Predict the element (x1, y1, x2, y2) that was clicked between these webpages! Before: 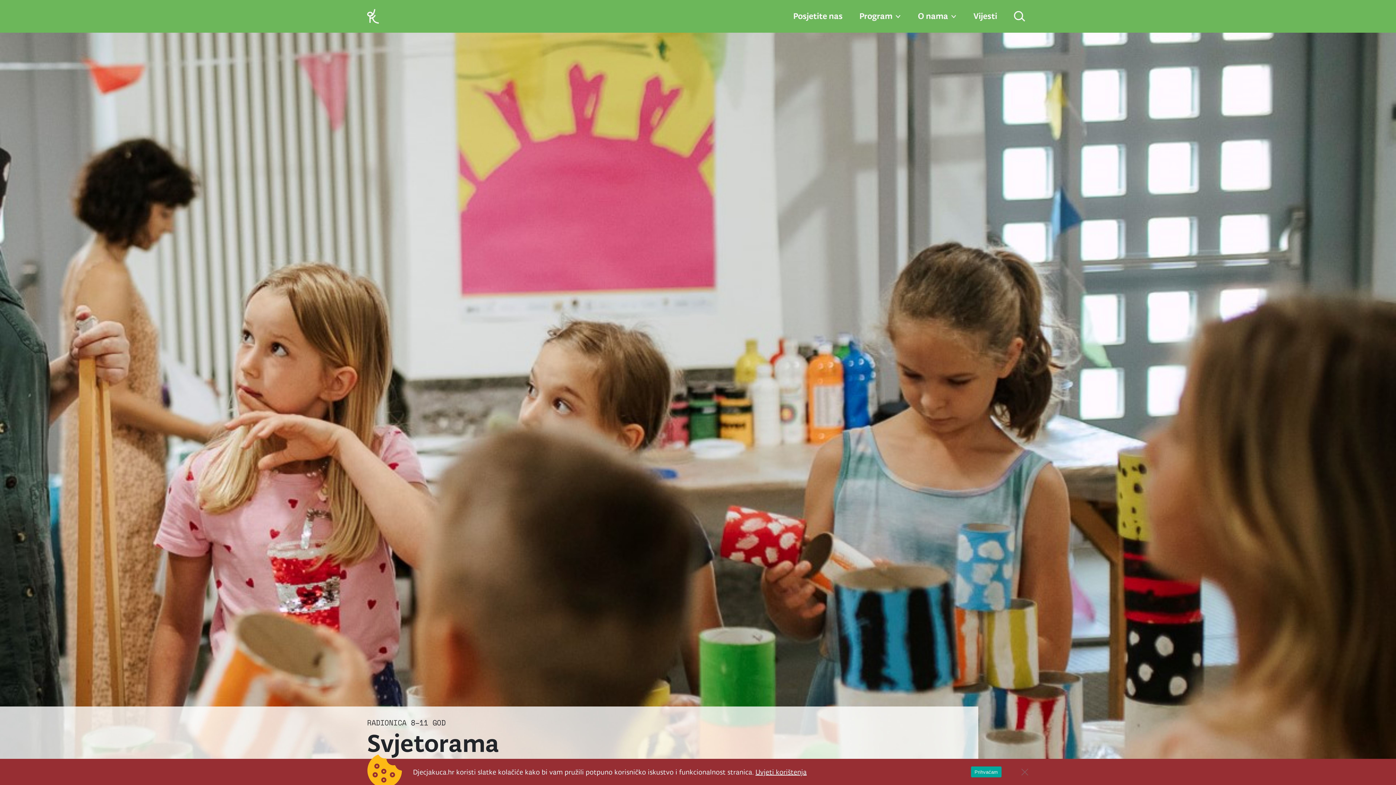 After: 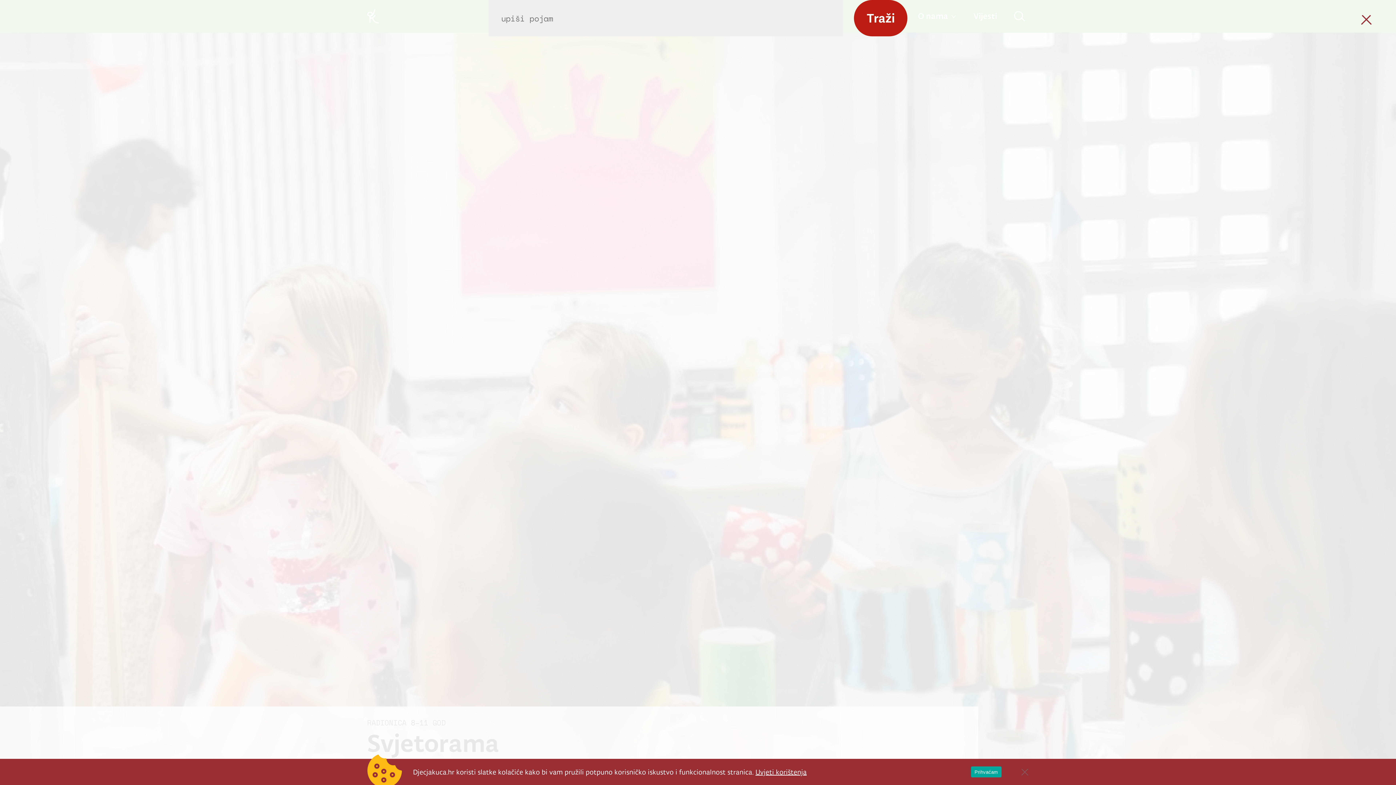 Action: bbox: (1011, 8, 1029, 25)